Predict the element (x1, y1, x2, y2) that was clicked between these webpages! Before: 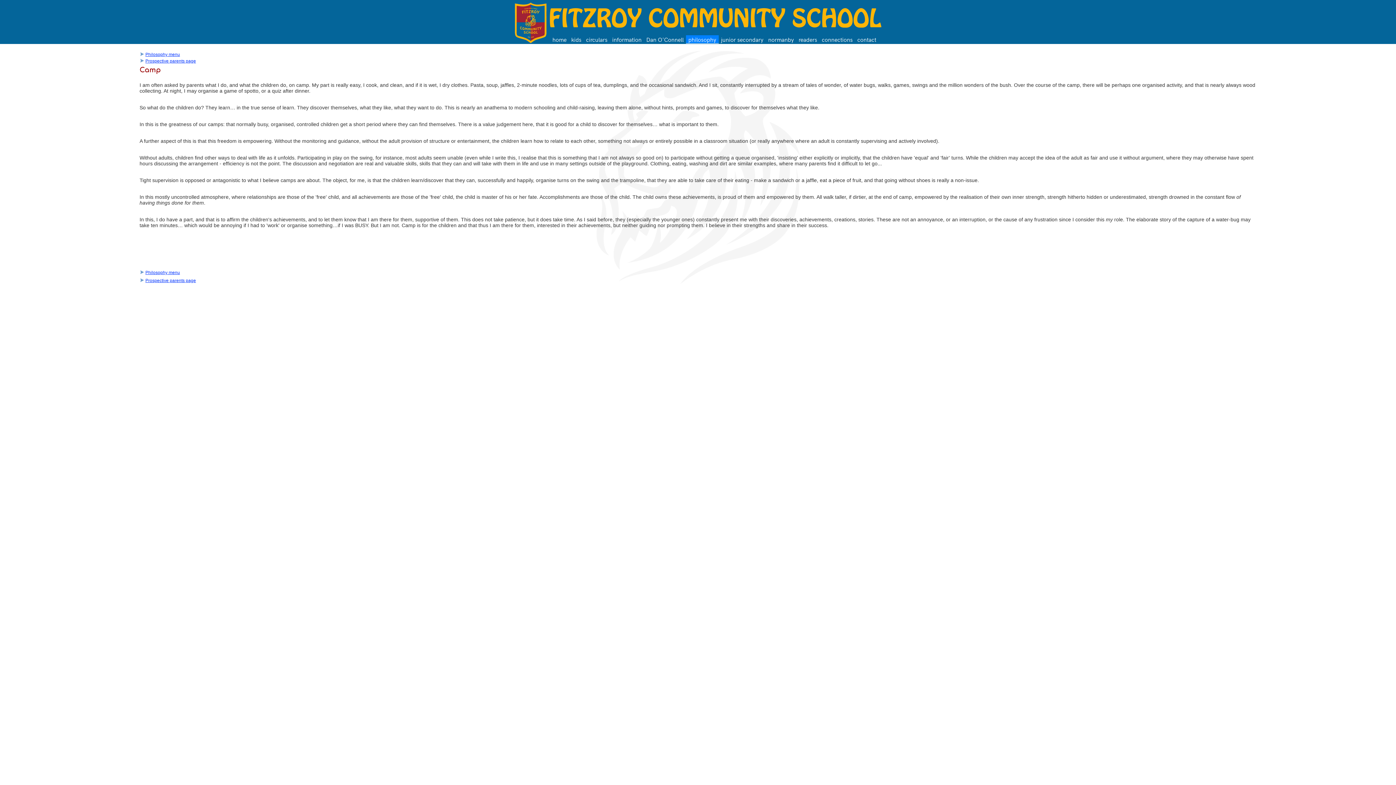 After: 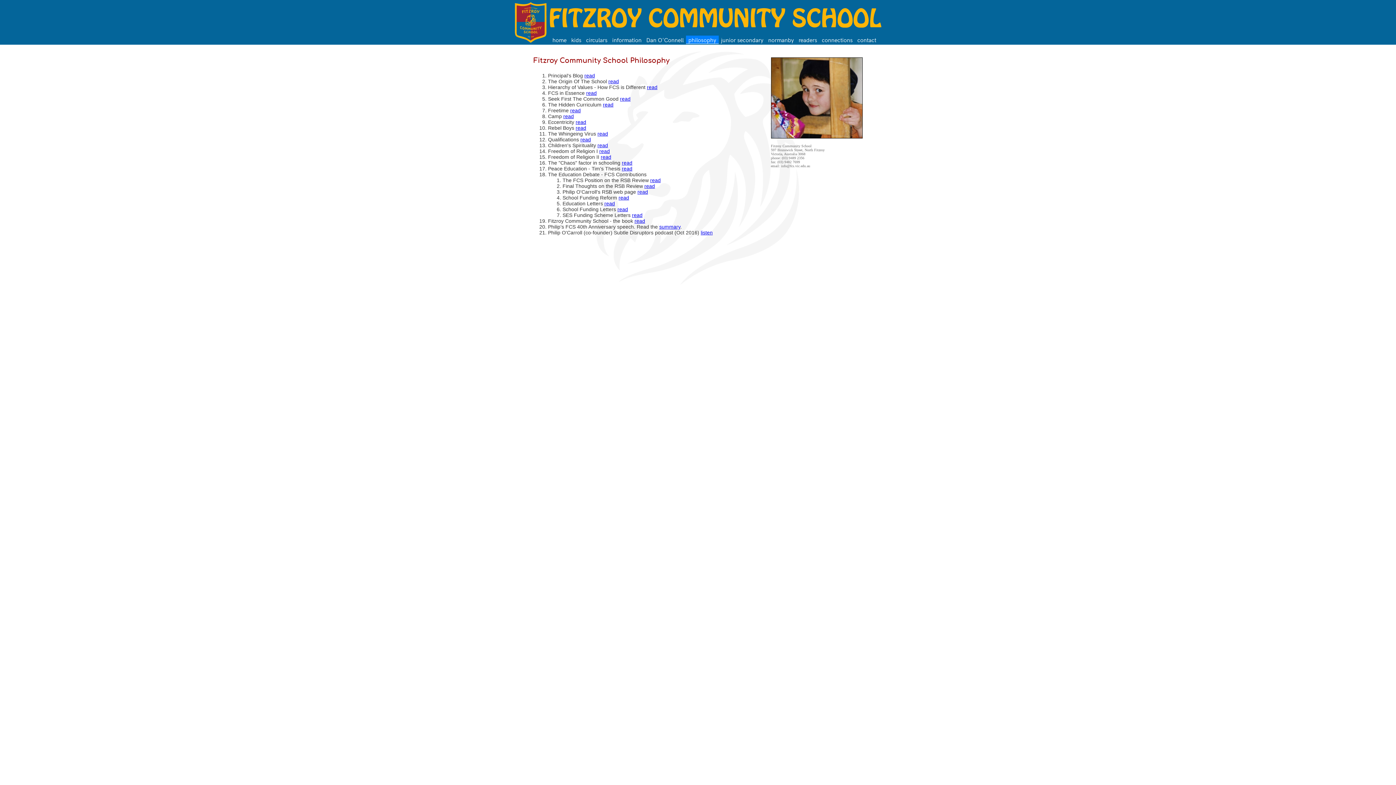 Action: label: Philosophy menu bbox: (145, 52, 180, 57)